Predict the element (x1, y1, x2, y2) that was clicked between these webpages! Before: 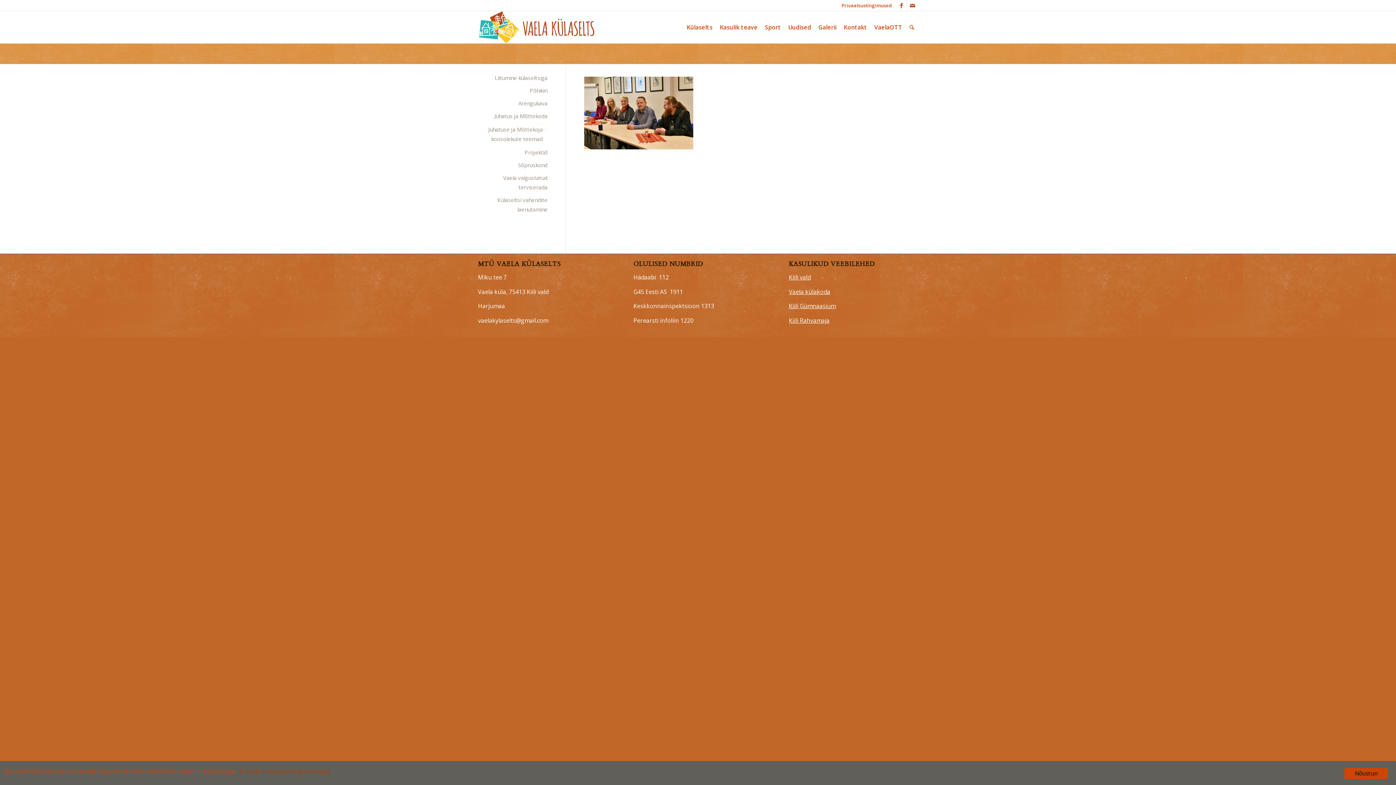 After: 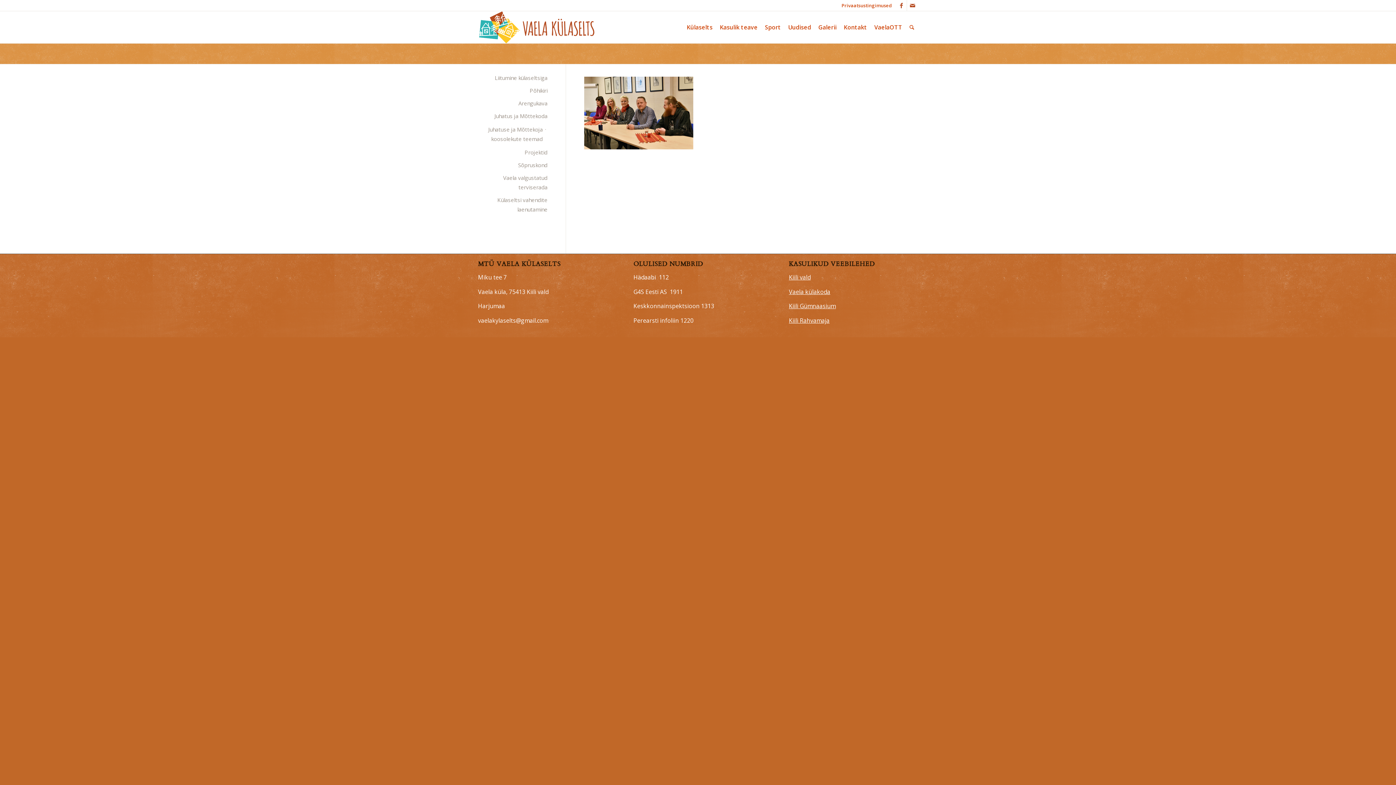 Action: bbox: (840, 11, 870, 43) label: Kontakt